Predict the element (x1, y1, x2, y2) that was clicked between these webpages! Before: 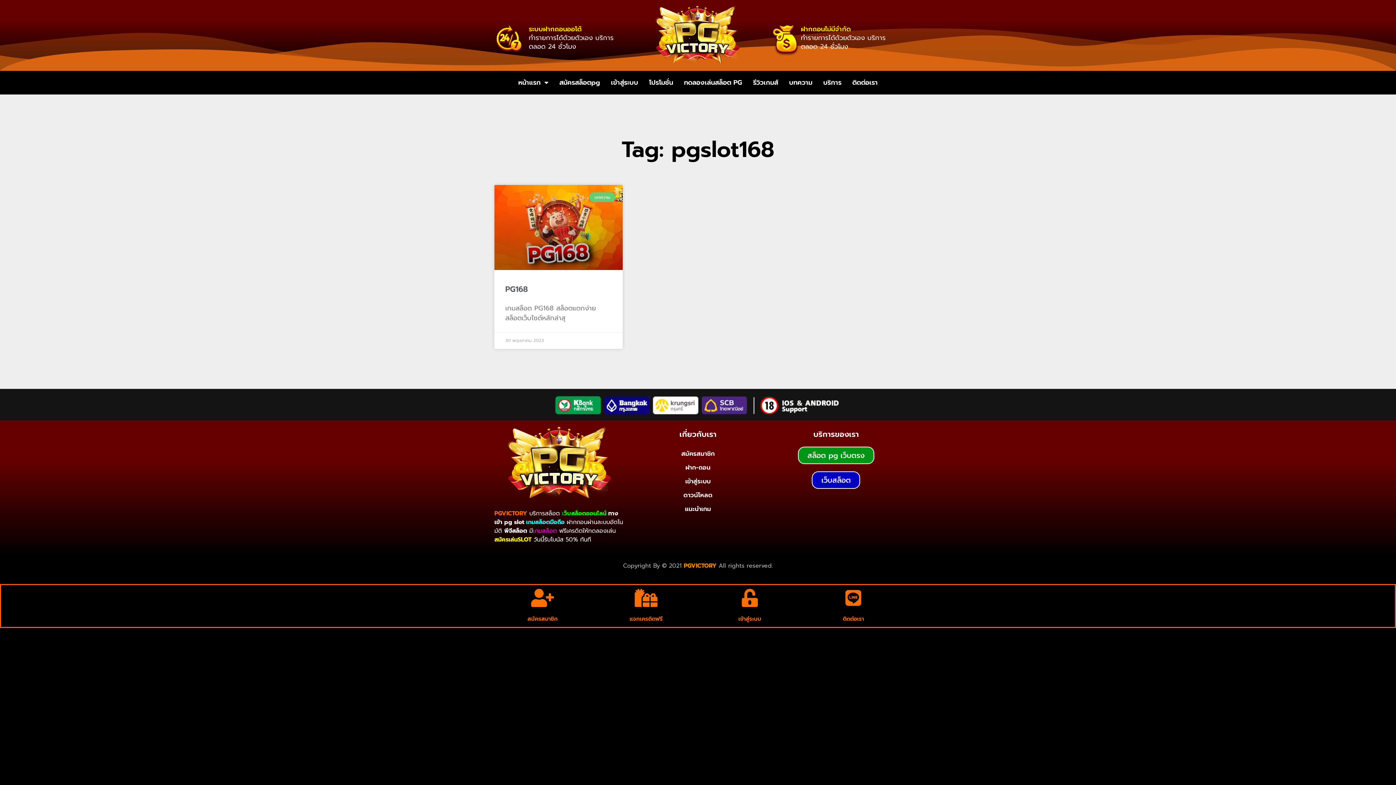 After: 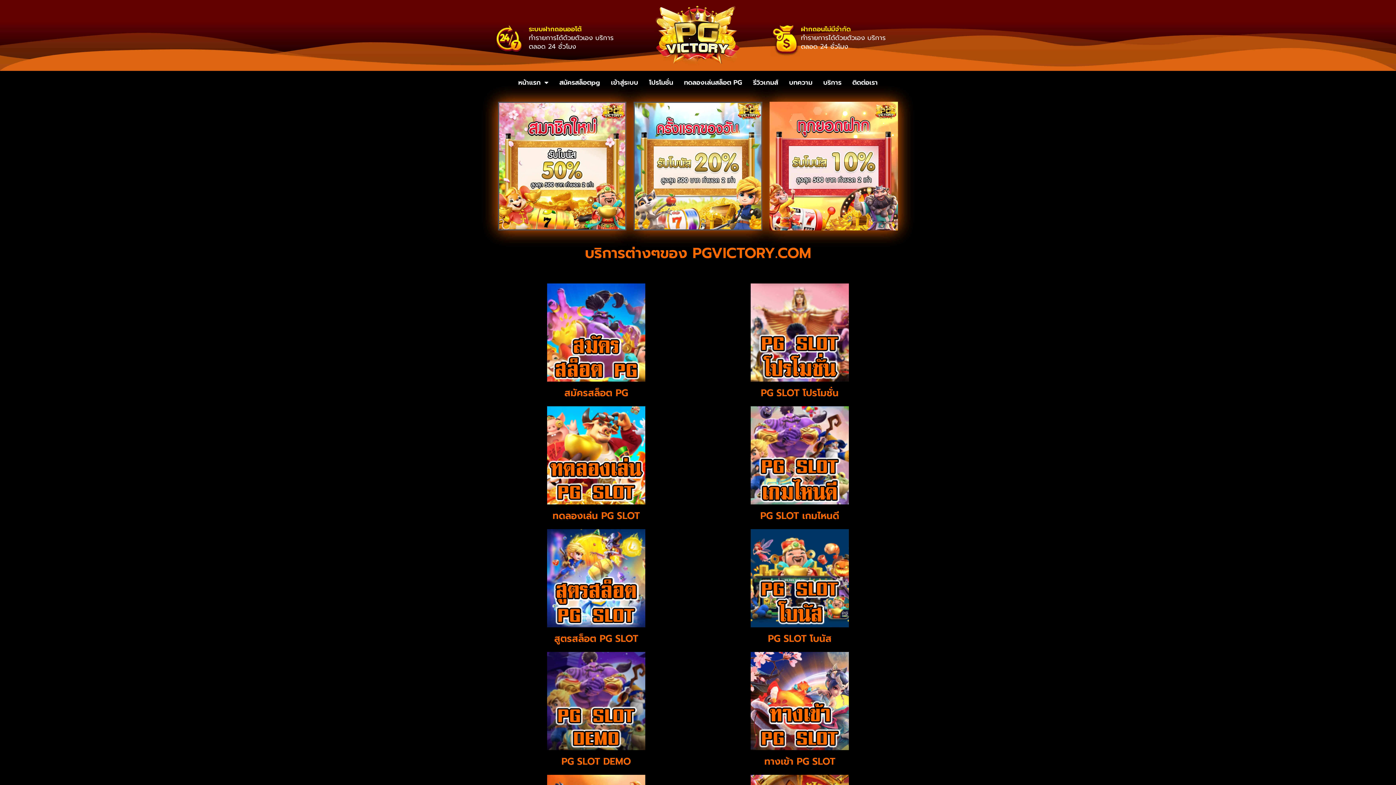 Action: label: บริการ bbox: (818, 74, 847, 91)